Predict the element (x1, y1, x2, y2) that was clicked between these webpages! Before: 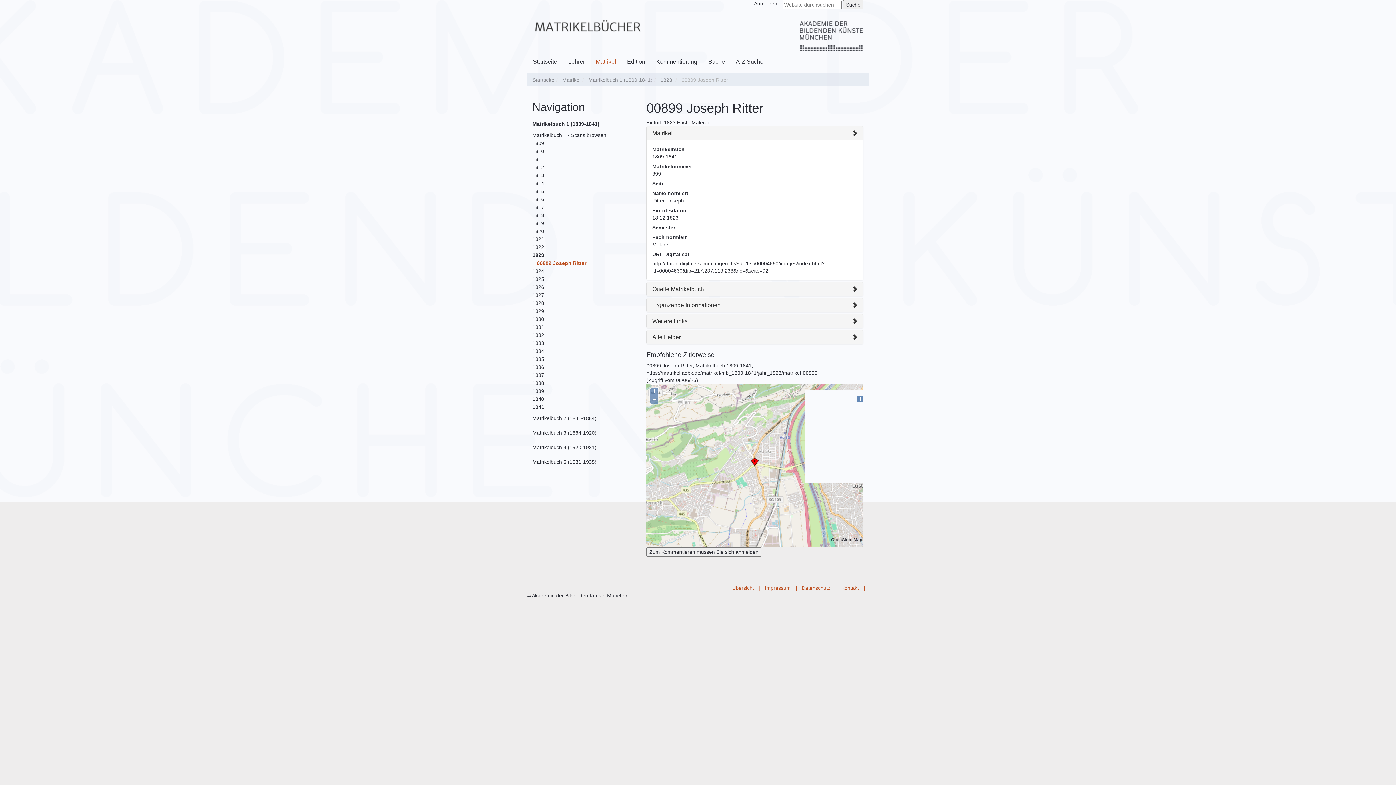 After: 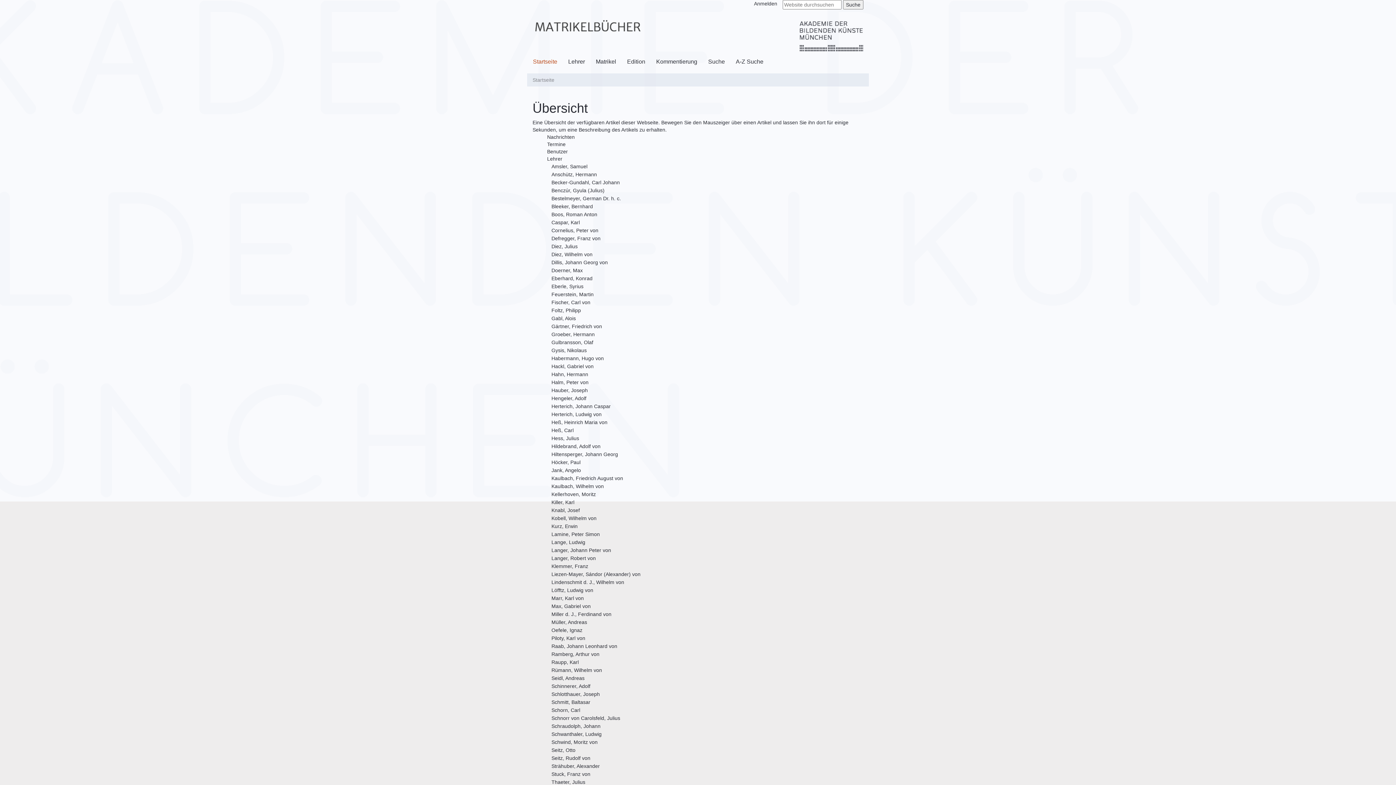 Action: label: Übersicht bbox: (732, 584, 764, 592)